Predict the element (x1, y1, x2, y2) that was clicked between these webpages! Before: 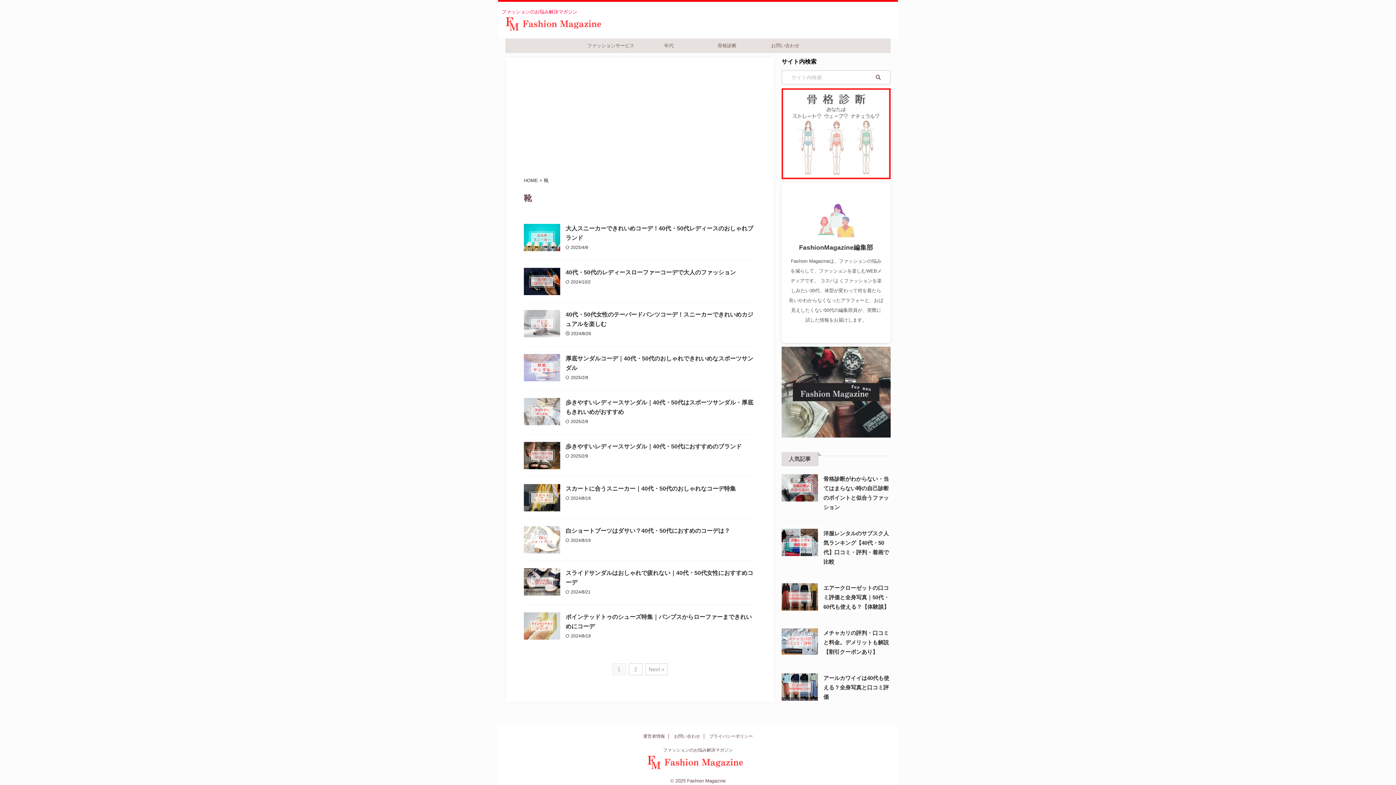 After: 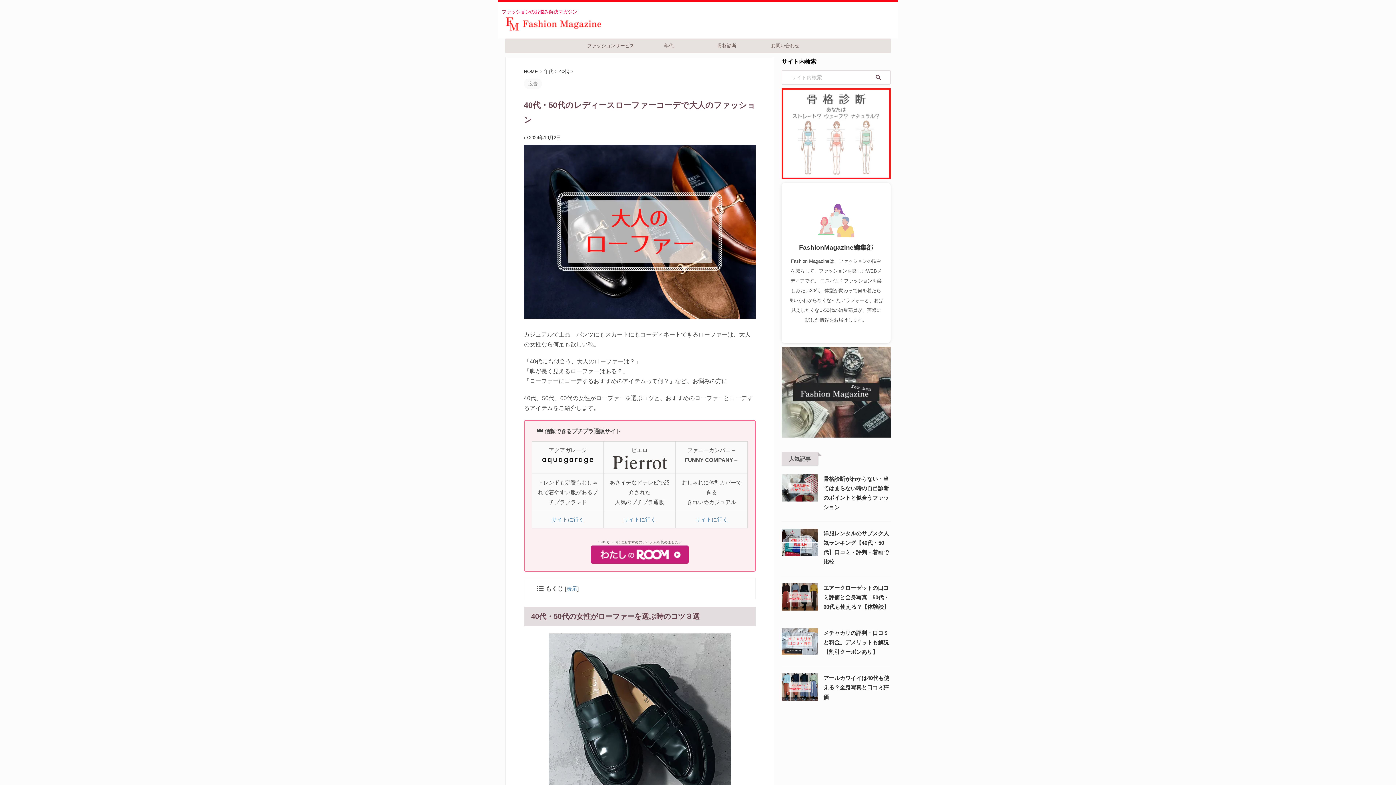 Action: bbox: (524, 288, 560, 294)